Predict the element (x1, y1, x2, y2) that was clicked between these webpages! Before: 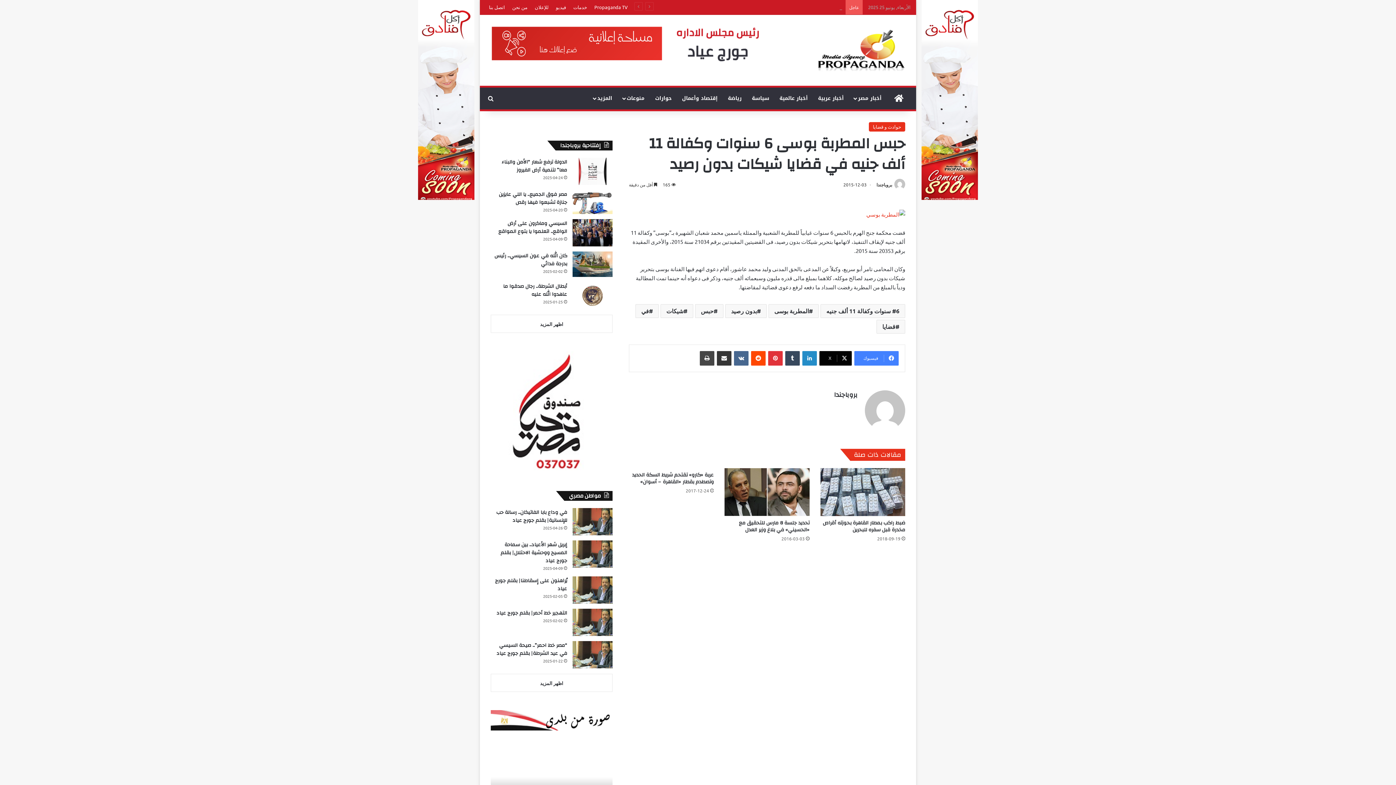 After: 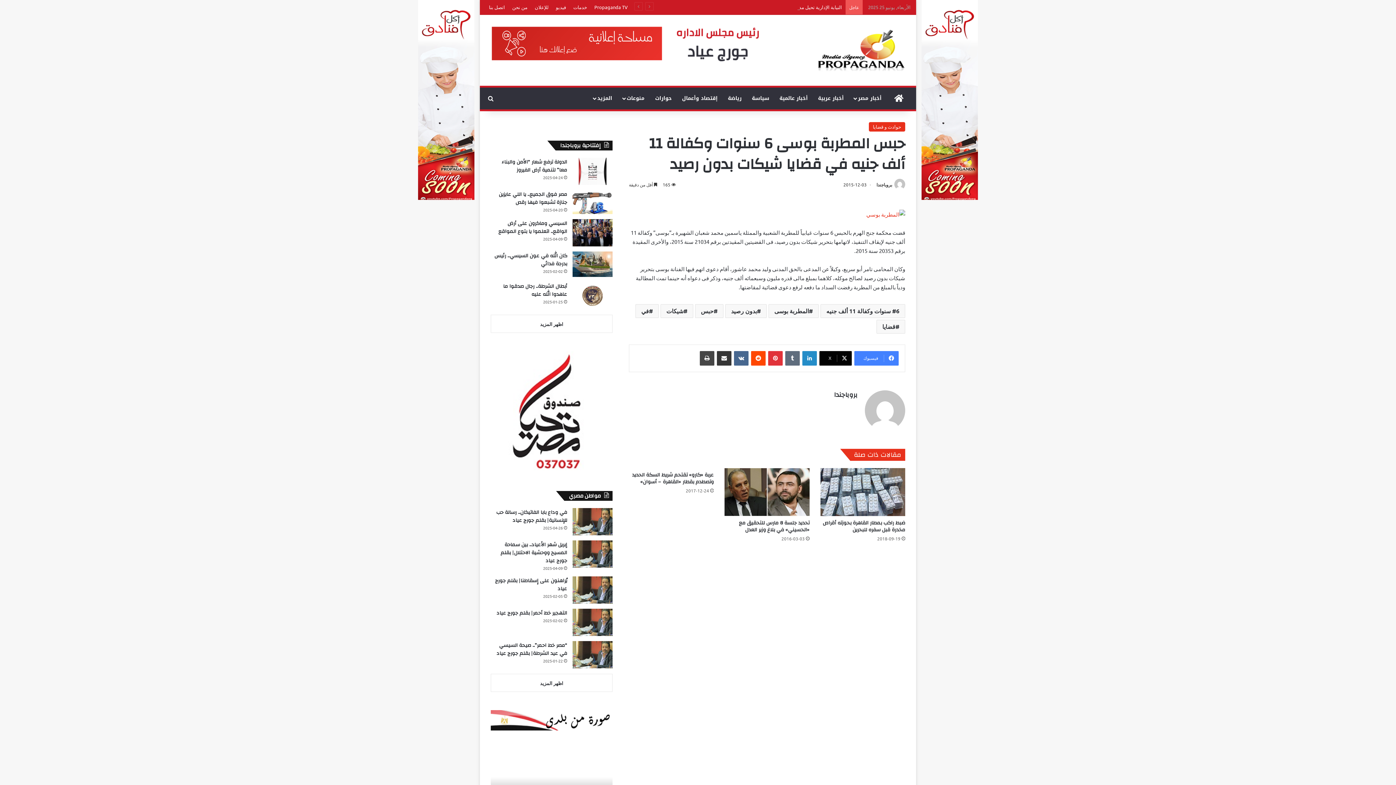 Action: bbox: (785, 351, 800, 365) label: ‏Tumblr